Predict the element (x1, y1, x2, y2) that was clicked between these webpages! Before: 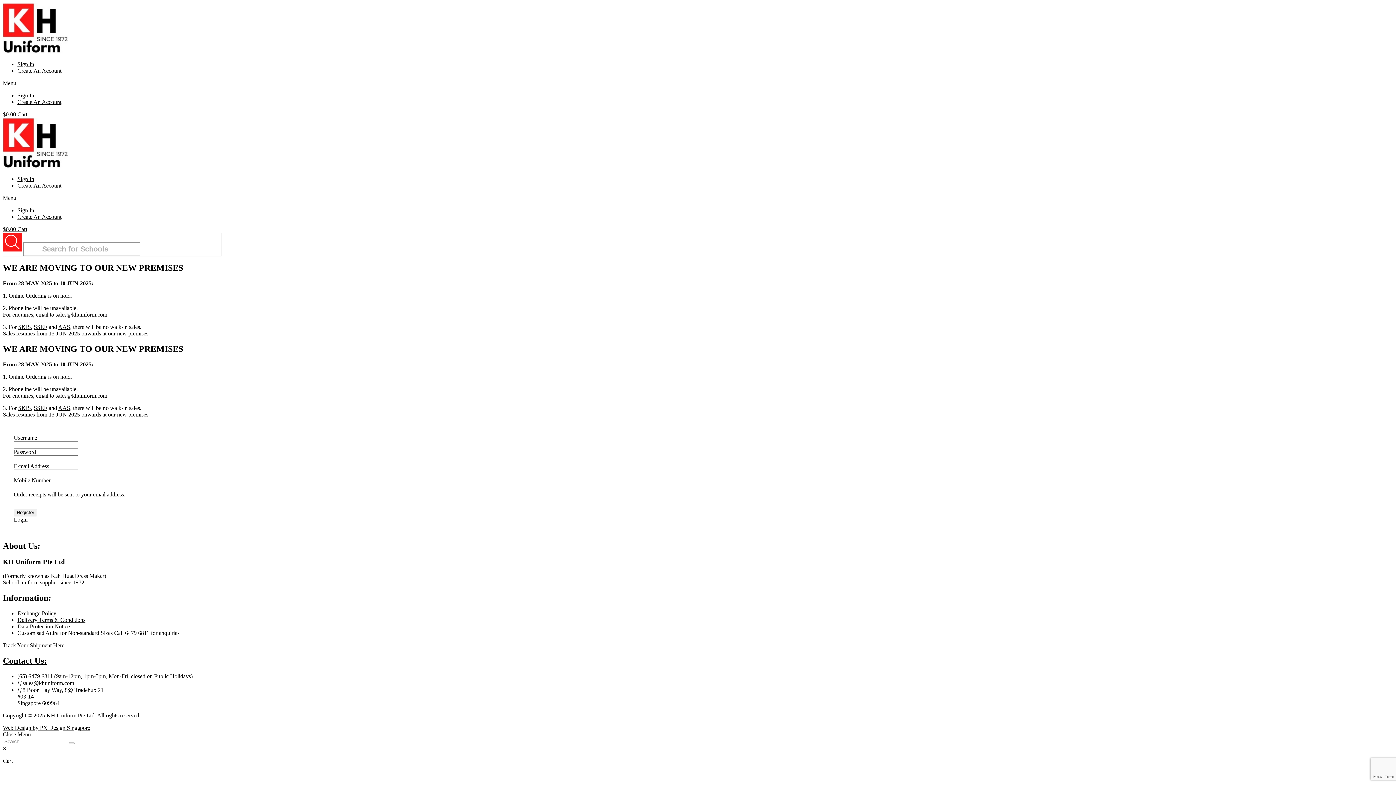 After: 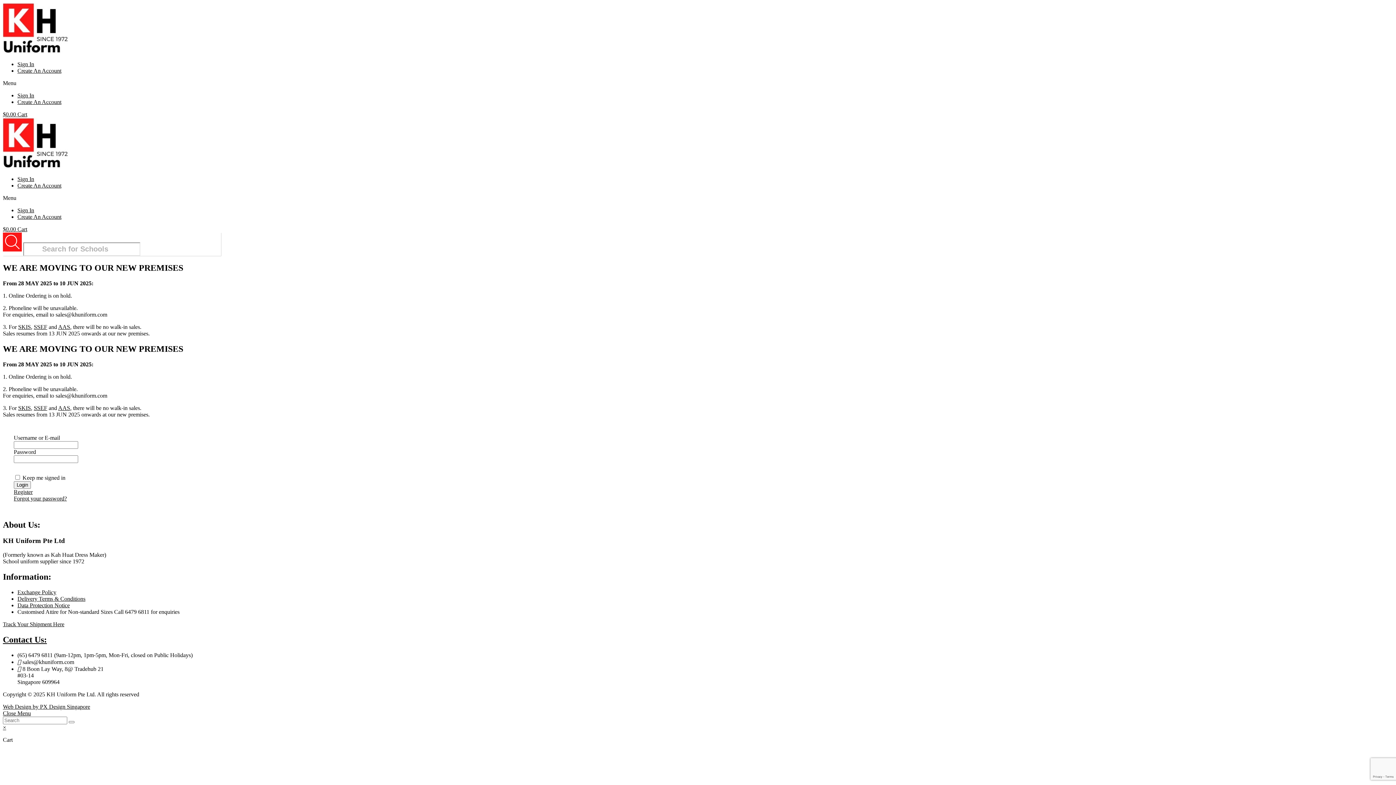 Action: label: Login bbox: (13, 516, 27, 522)